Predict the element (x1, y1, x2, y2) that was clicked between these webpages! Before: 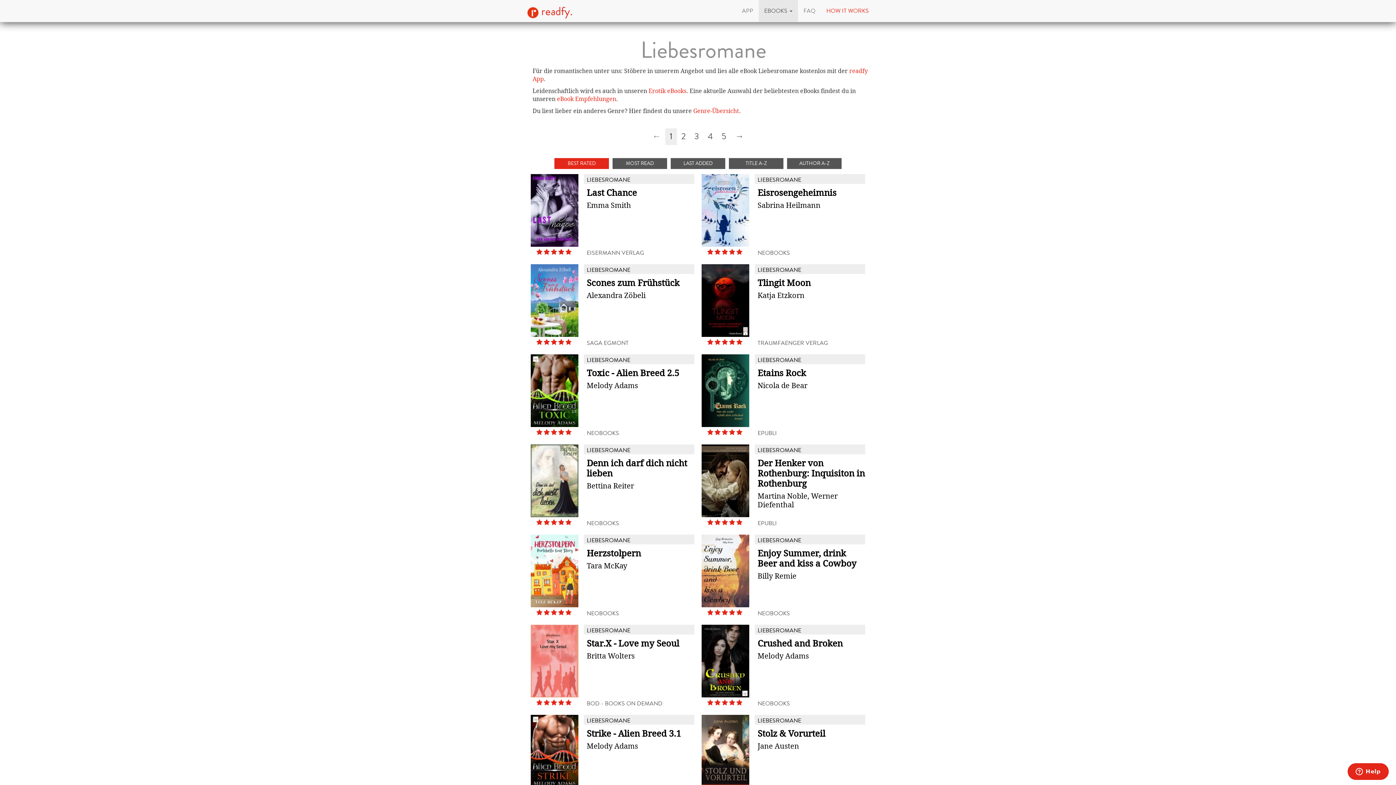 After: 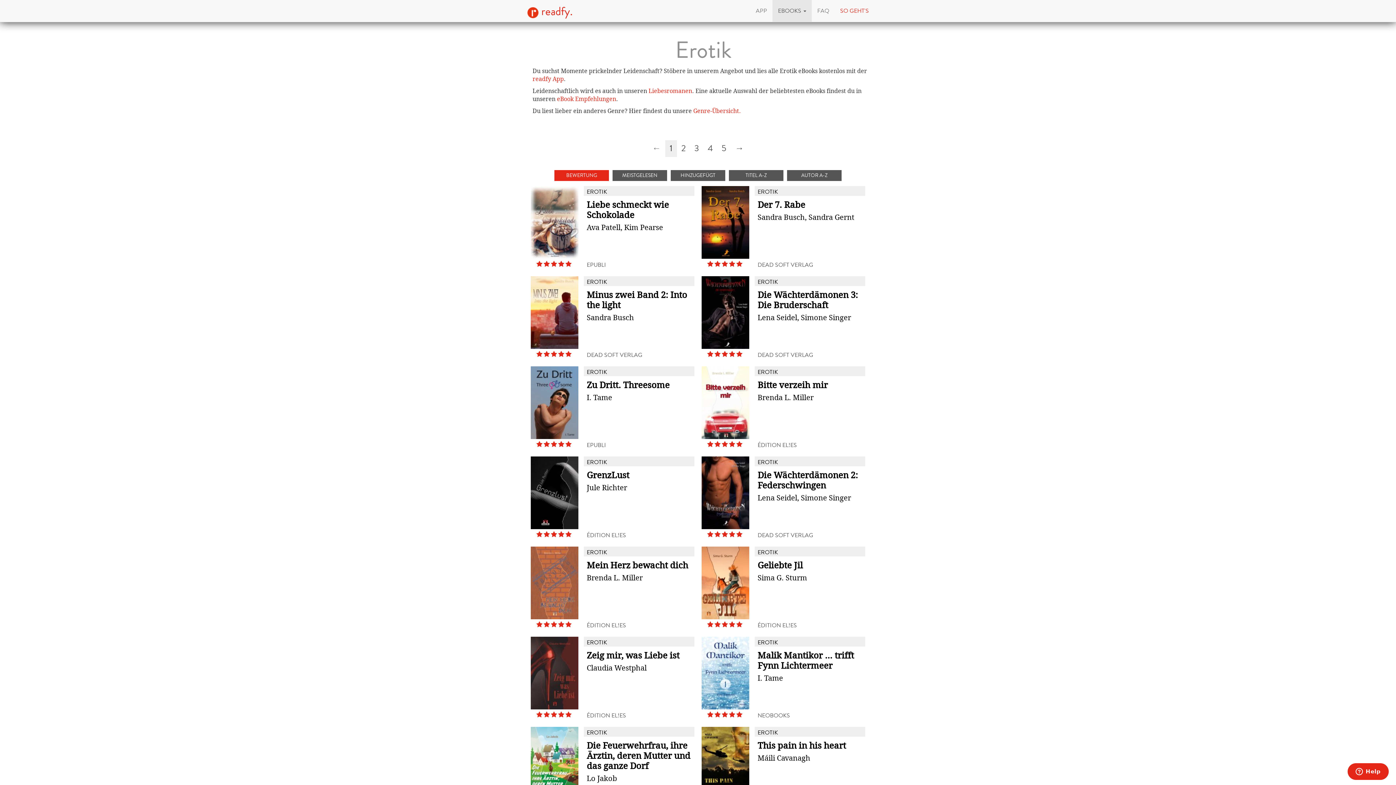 Action: bbox: (648, 87, 686, 94) label: Erotik eBooks